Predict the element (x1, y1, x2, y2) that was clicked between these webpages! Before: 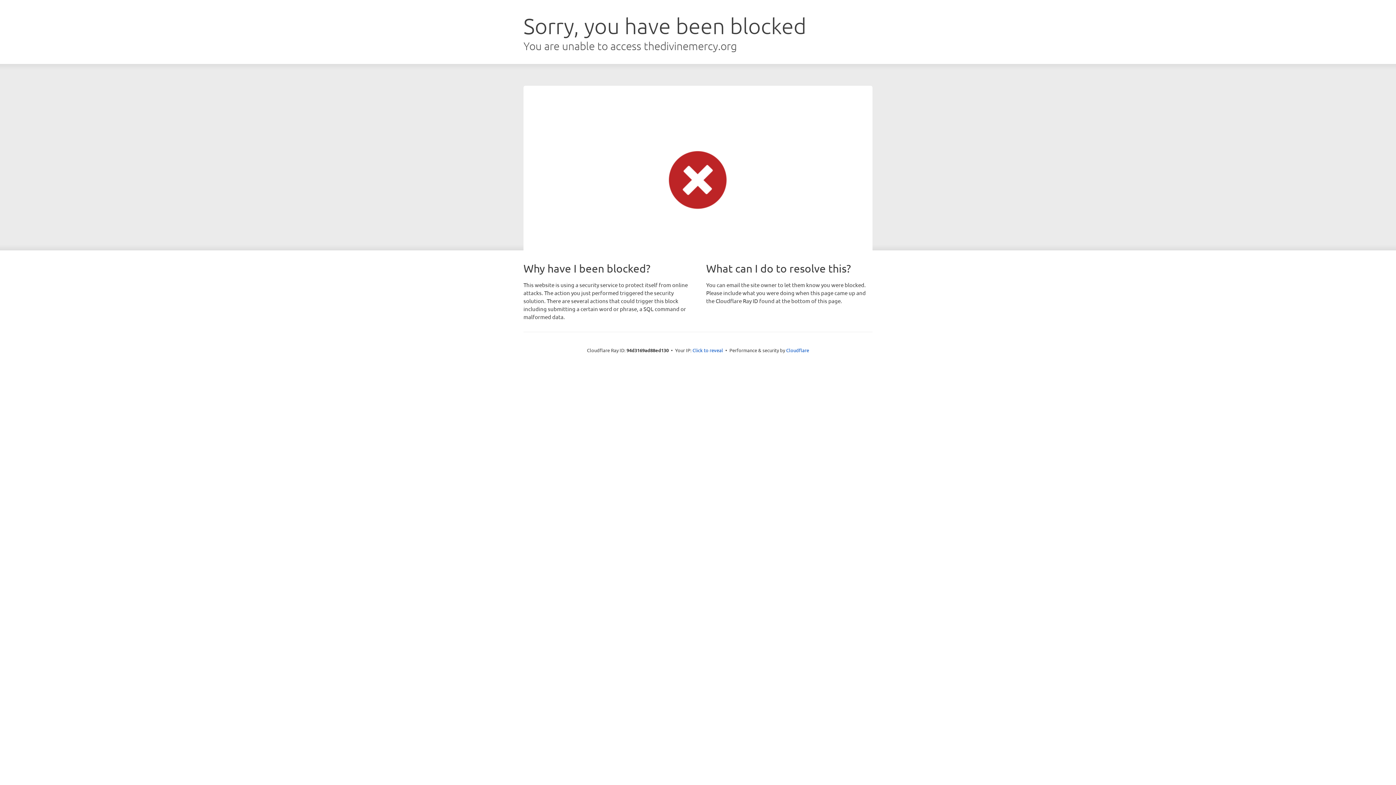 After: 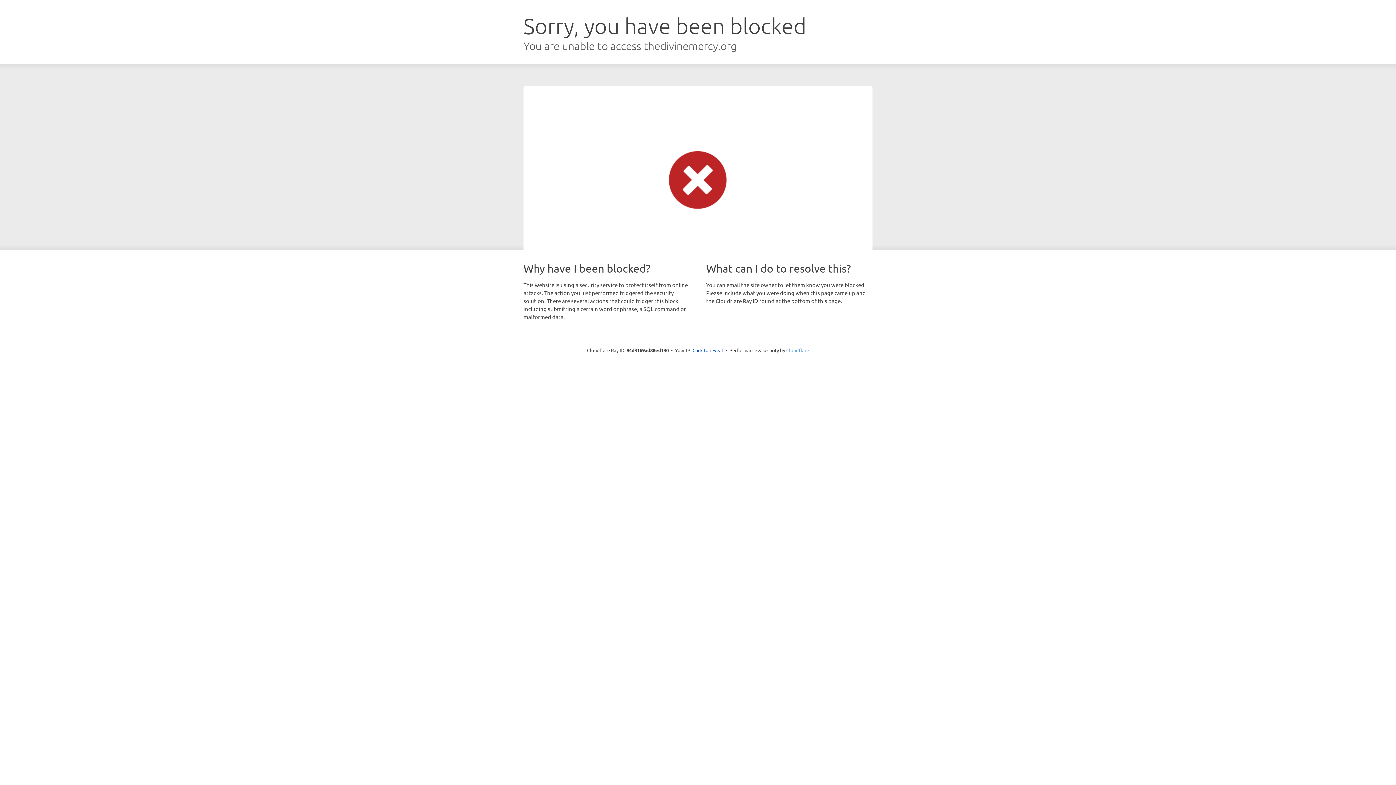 Action: bbox: (786, 347, 809, 353) label: Cloudflare